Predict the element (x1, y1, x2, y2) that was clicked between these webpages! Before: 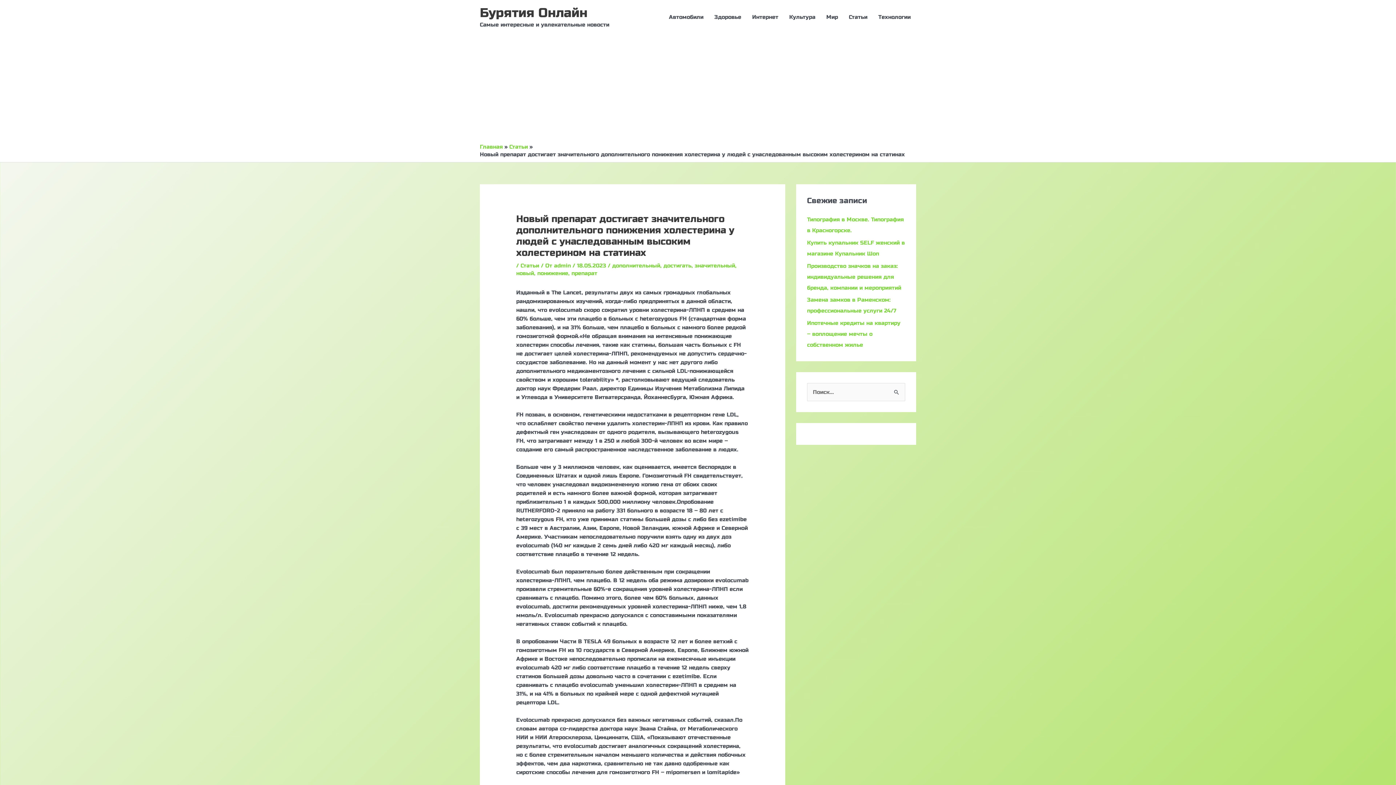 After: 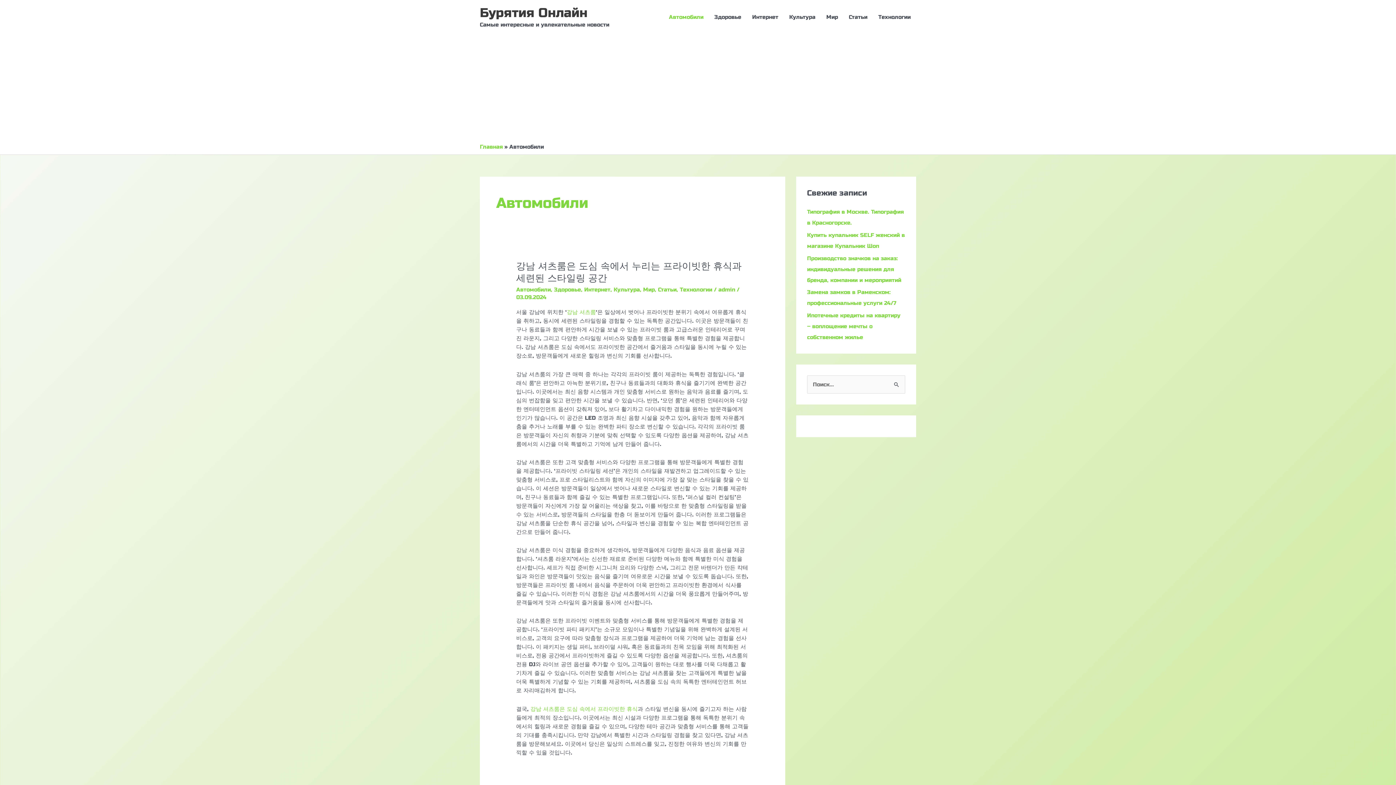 Action: label: Автомобили bbox: (663, 0, 709, 34)